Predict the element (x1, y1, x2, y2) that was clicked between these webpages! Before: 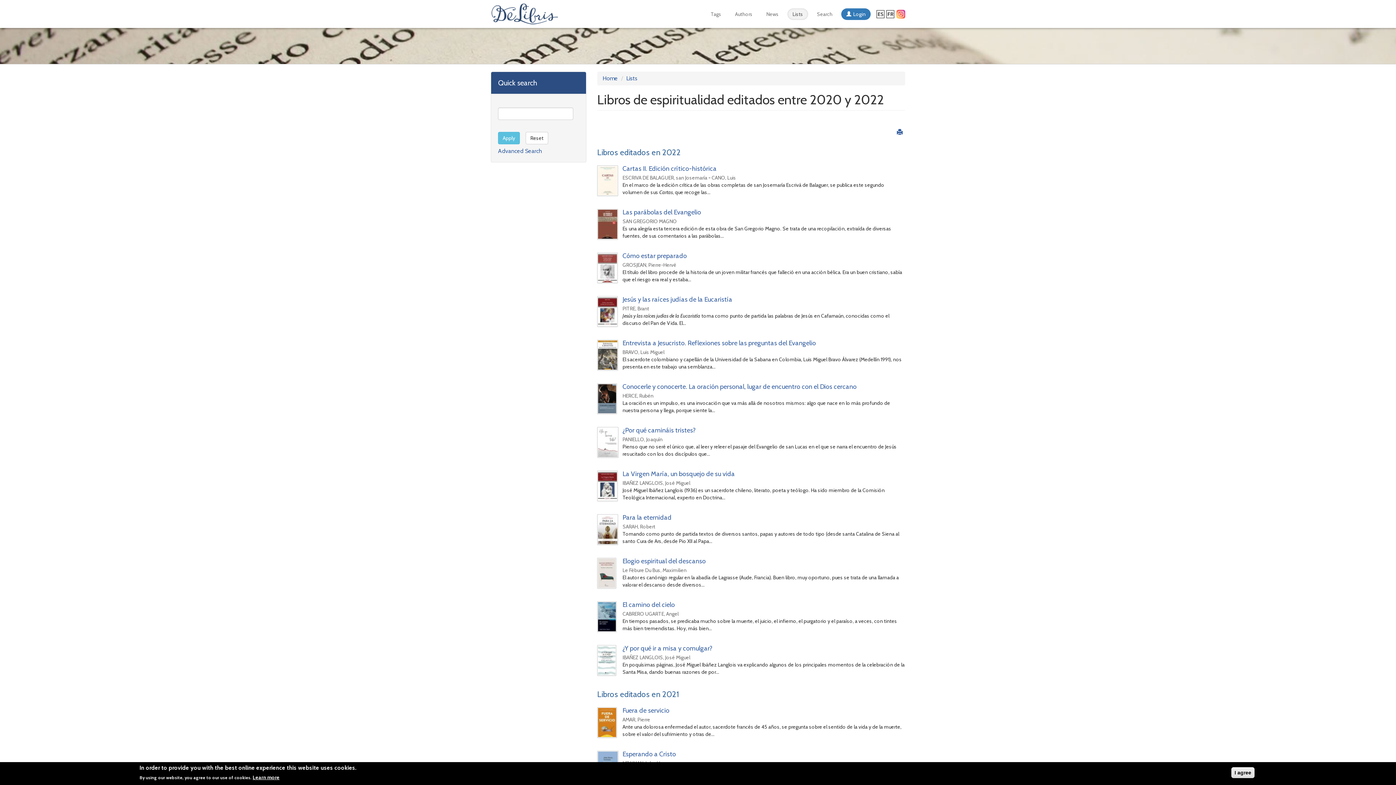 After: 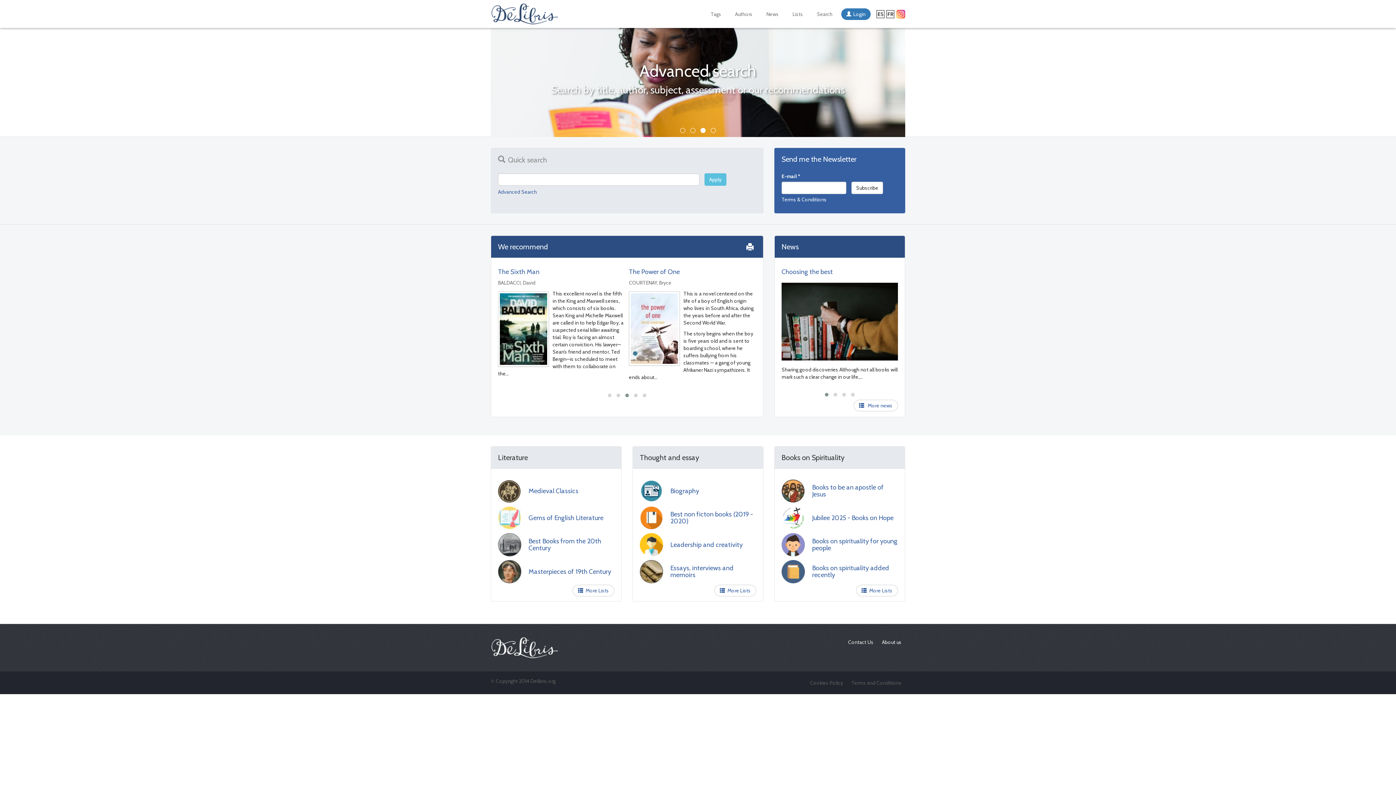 Action: label: Home bbox: (602, 74, 618, 81)